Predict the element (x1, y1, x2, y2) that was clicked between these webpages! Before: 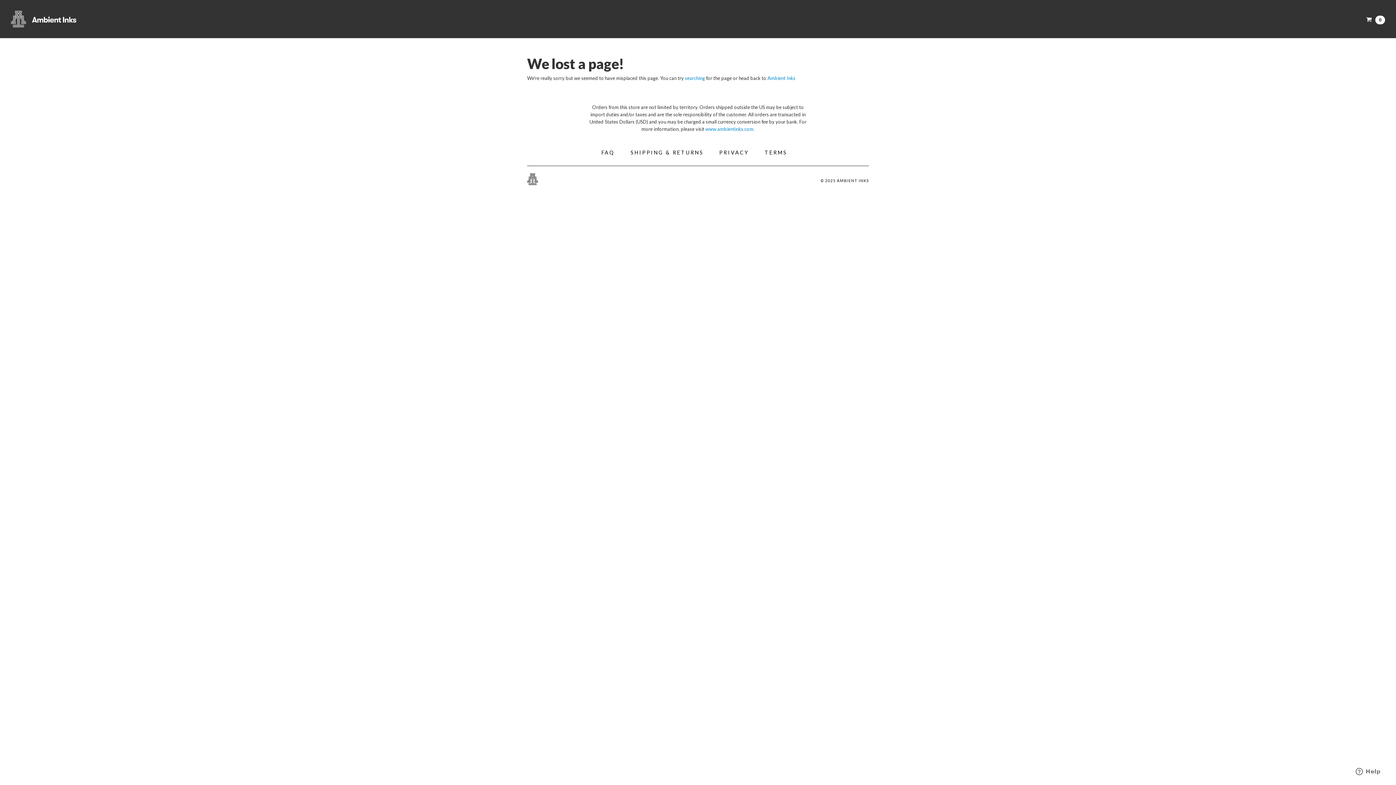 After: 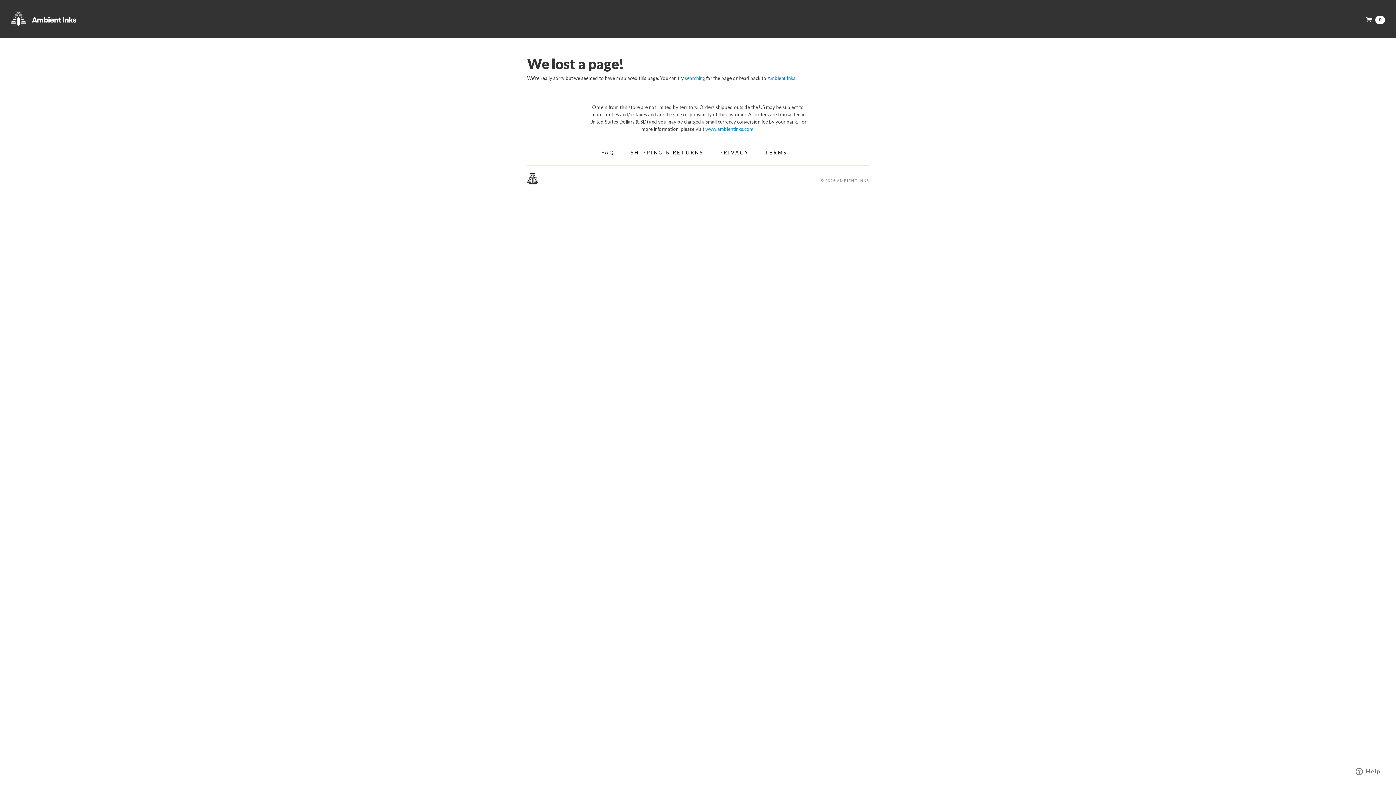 Action: label: © 2025 AMBIENT INKS bbox: (820, 177, 869, 188)